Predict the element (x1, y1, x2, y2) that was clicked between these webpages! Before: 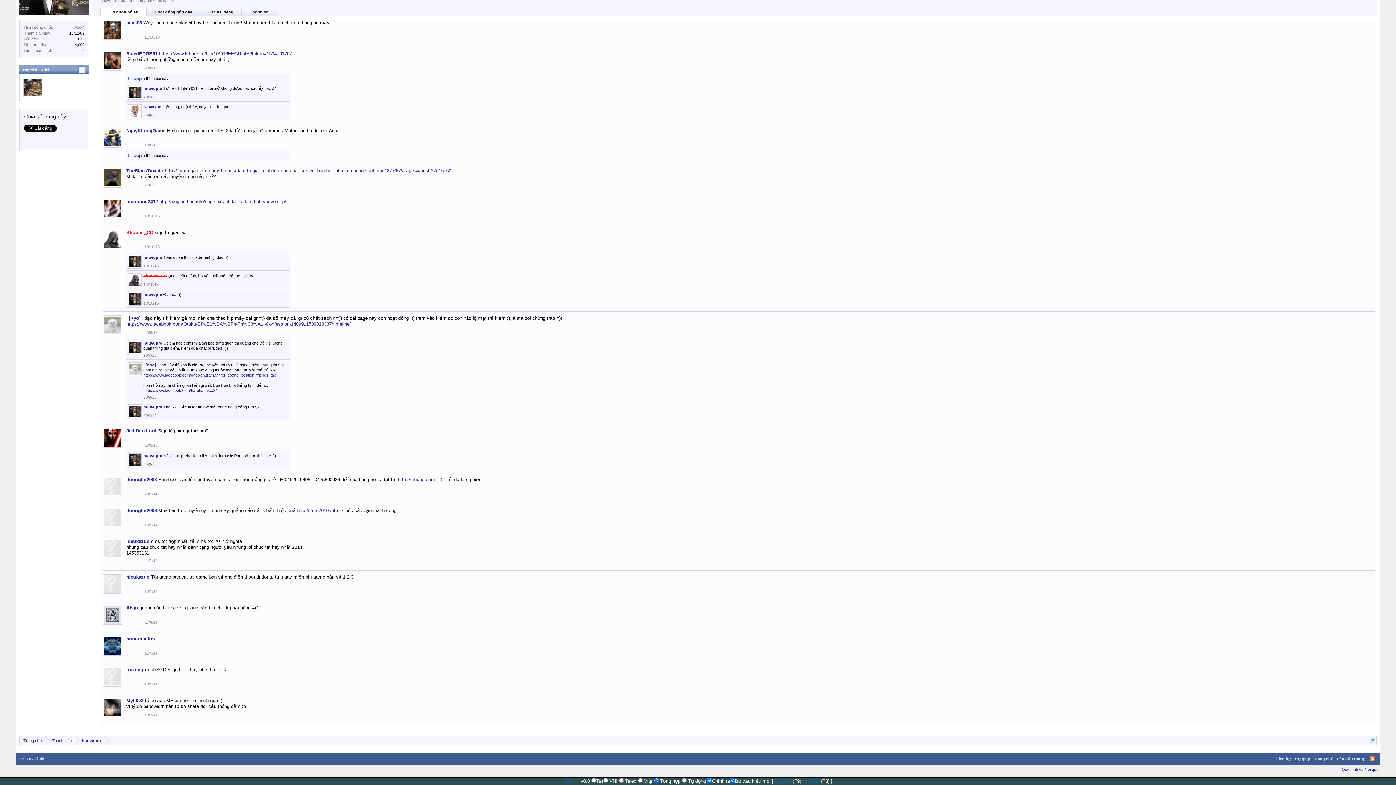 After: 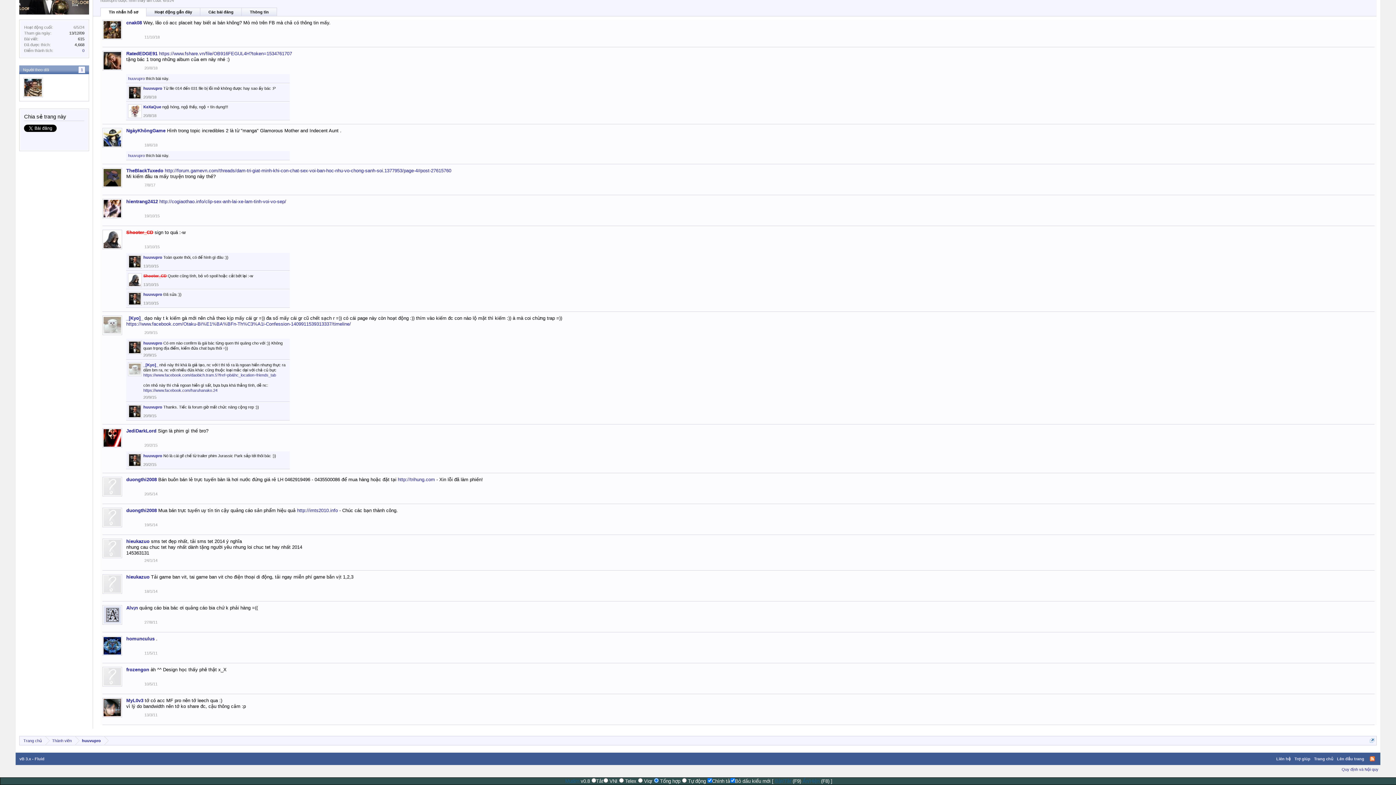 Action: label: 20/9/15 bbox: (144, 337, 157, 342)